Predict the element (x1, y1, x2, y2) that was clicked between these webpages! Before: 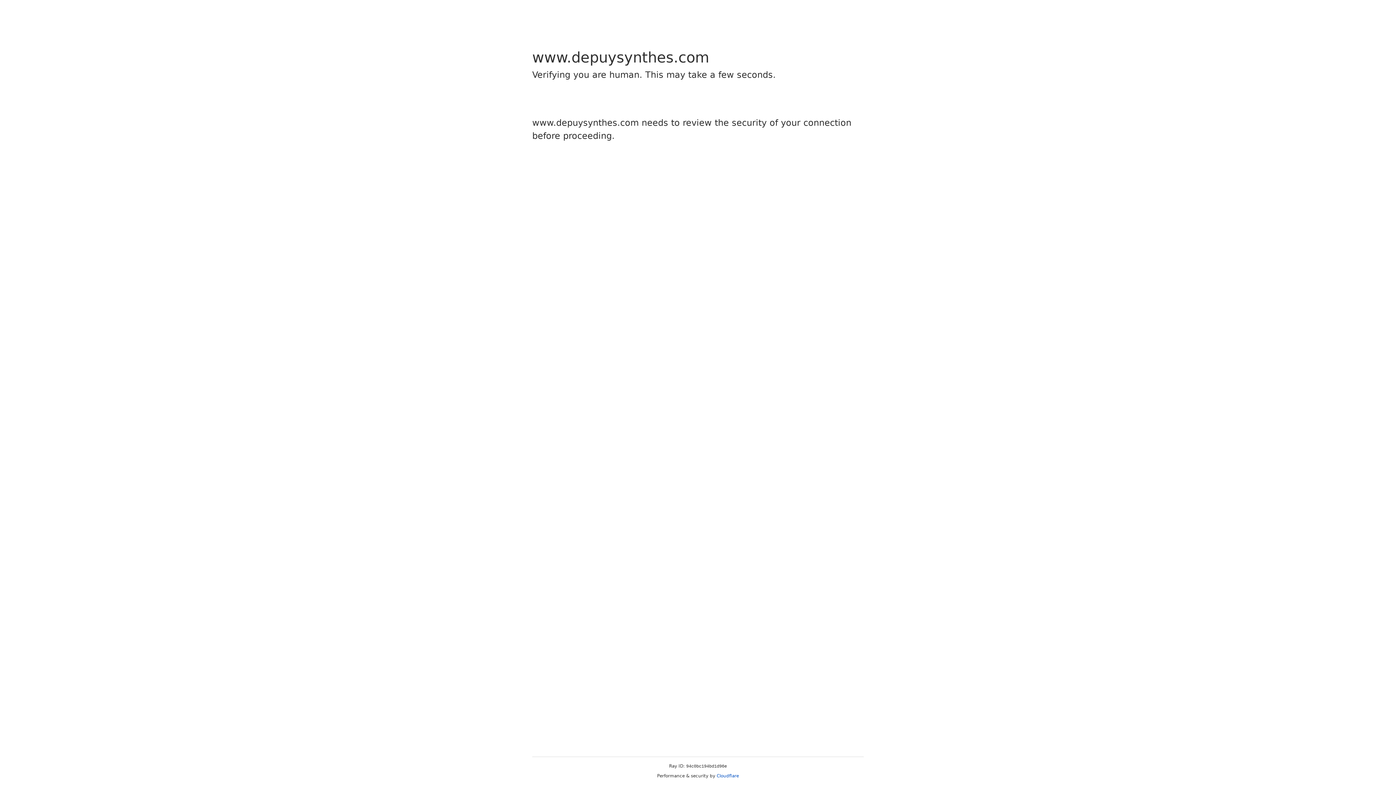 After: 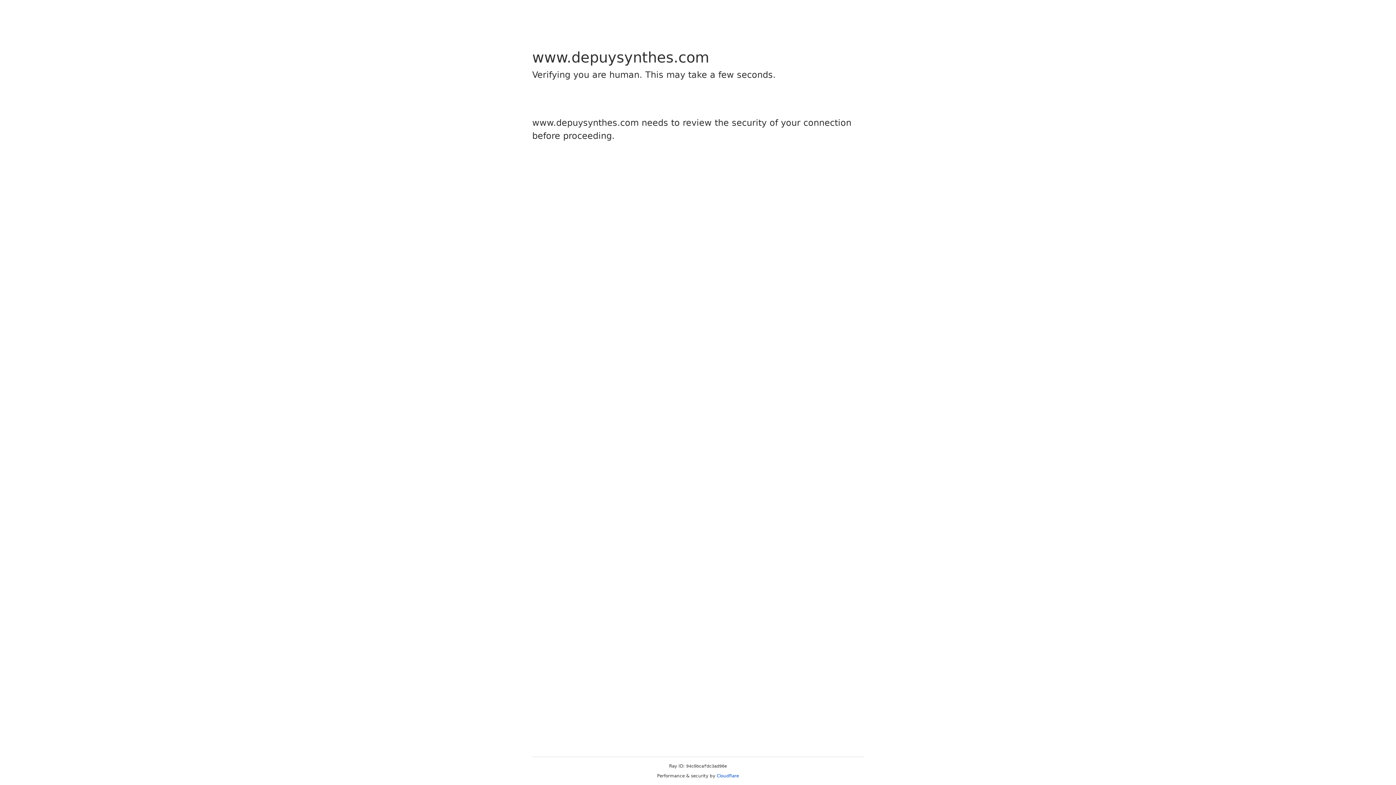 Action: bbox: (716, 773, 739, 778) label: Cloudflare